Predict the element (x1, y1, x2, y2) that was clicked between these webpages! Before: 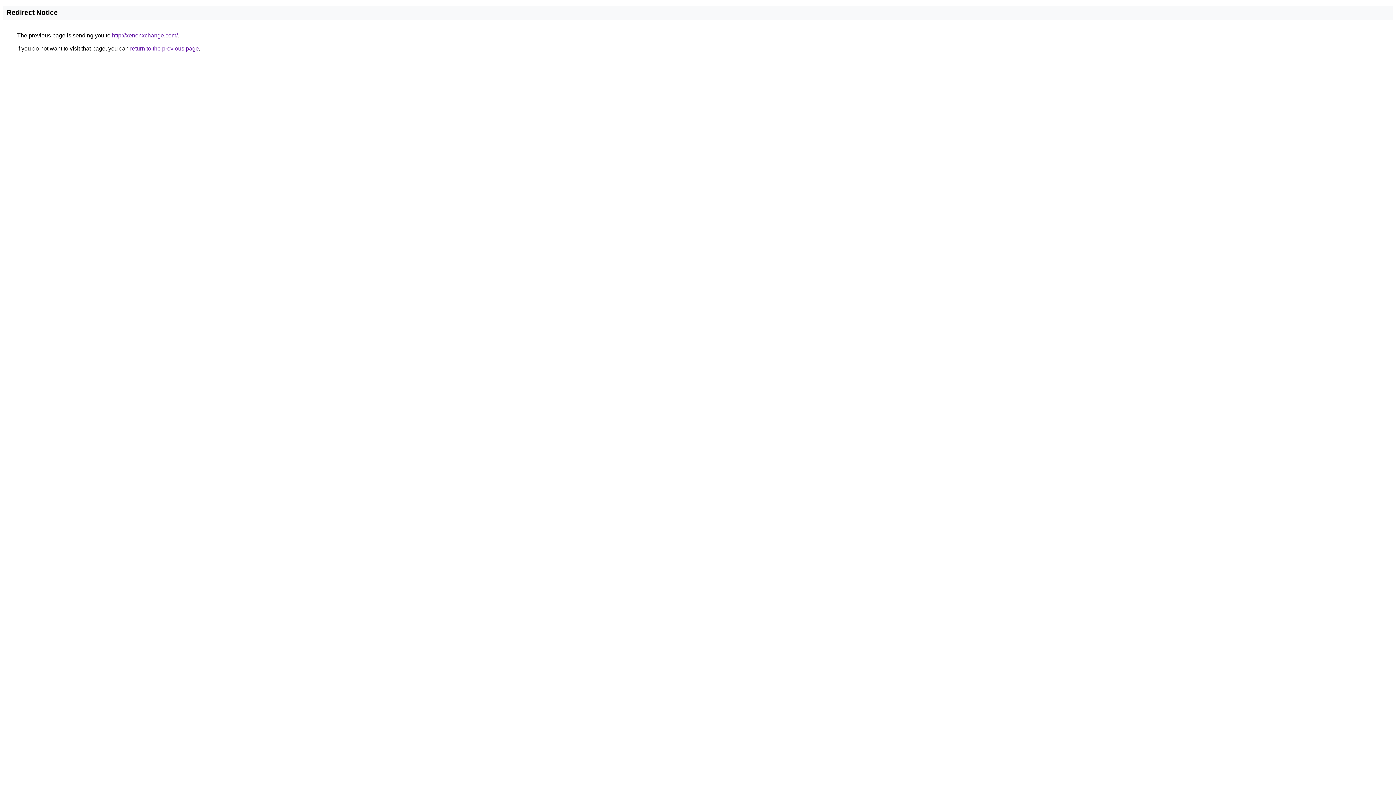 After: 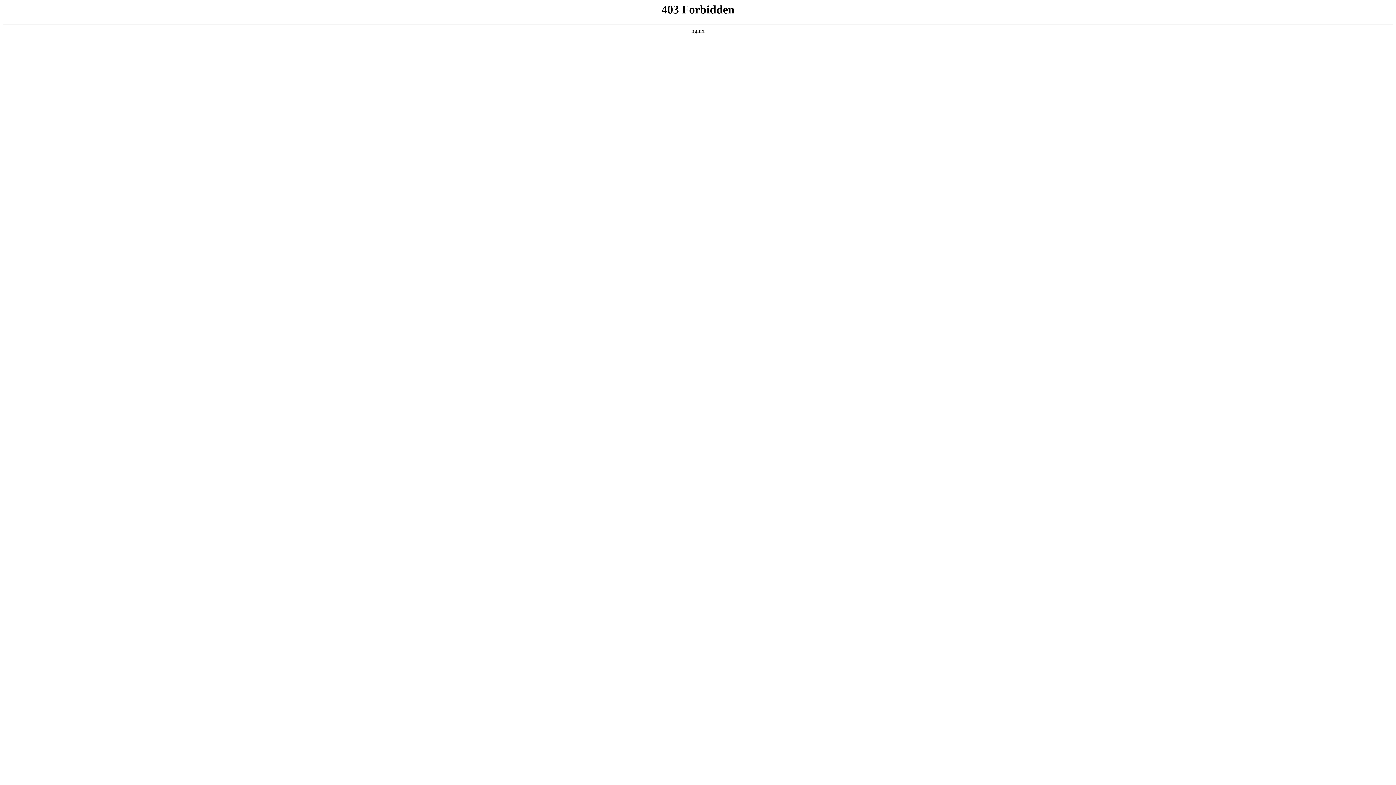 Action: label: http://xenonxchange.com/ bbox: (112, 32, 177, 38)